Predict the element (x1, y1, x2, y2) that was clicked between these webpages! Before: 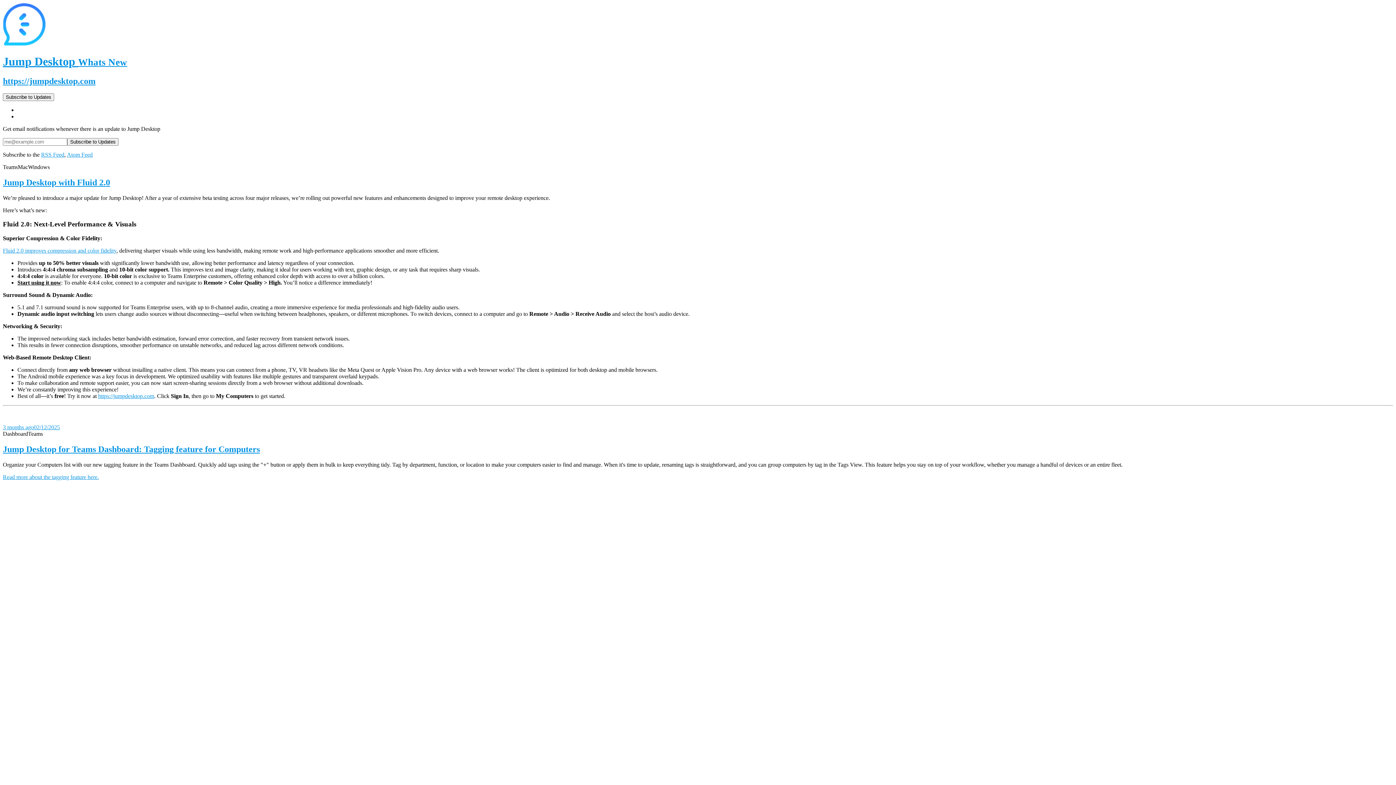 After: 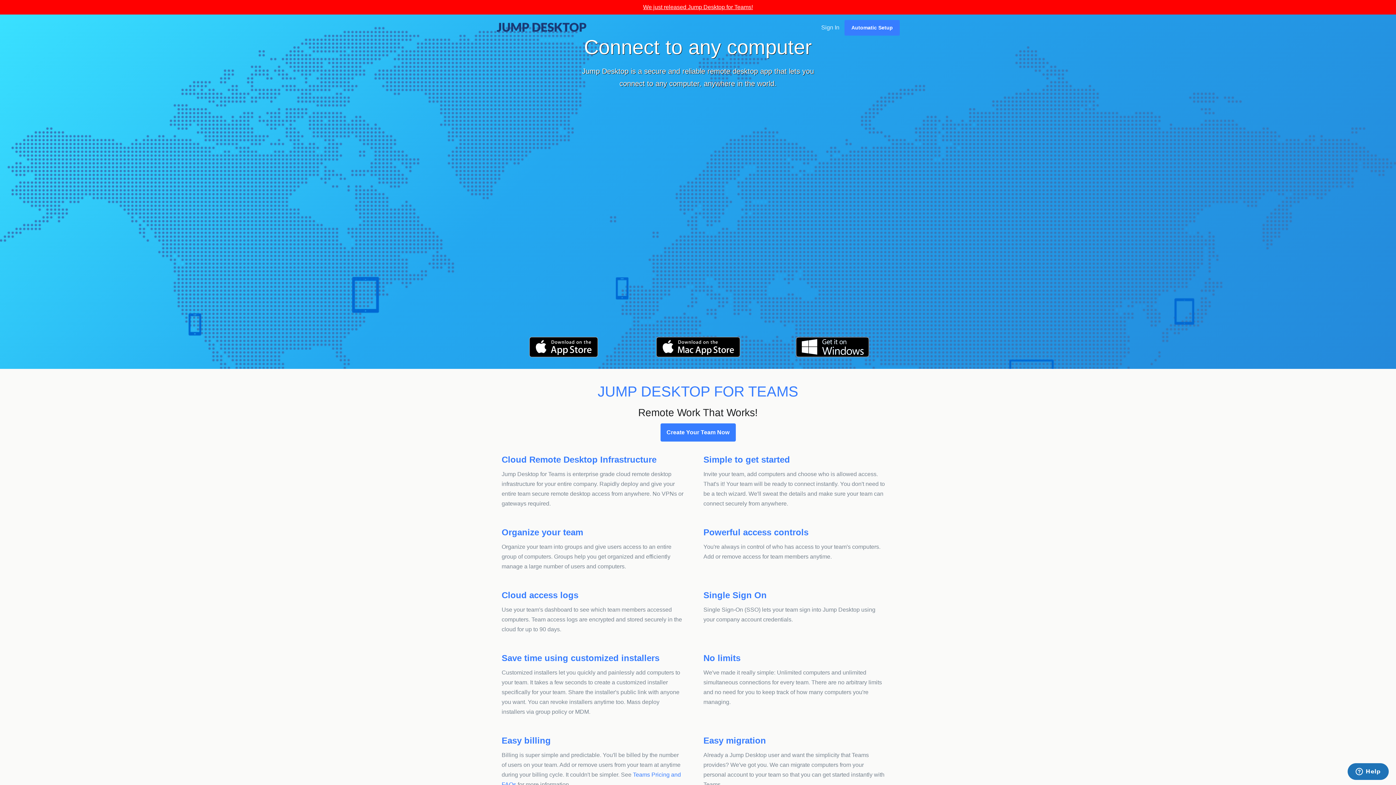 Action: bbox: (2, 76, 95, 85) label: https://jumpdesktop.com